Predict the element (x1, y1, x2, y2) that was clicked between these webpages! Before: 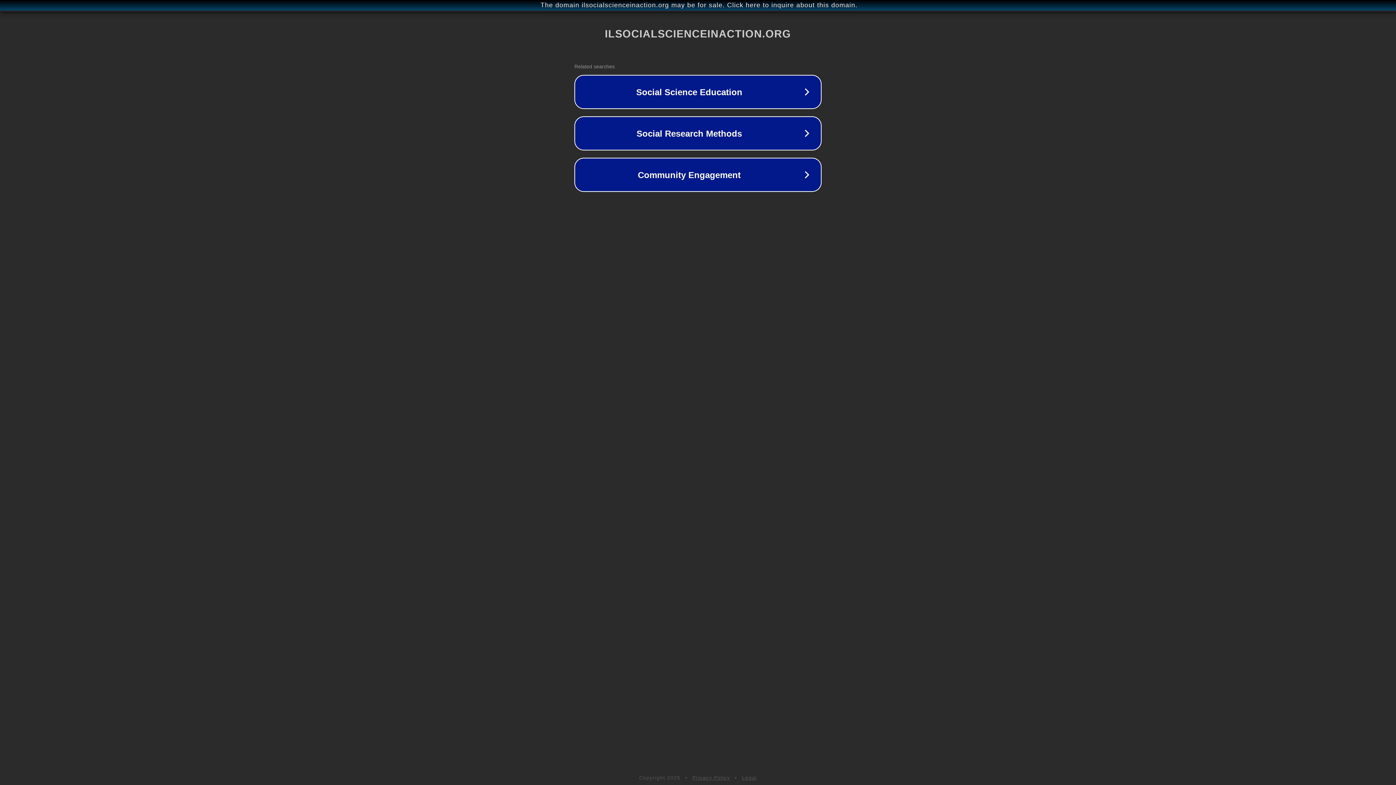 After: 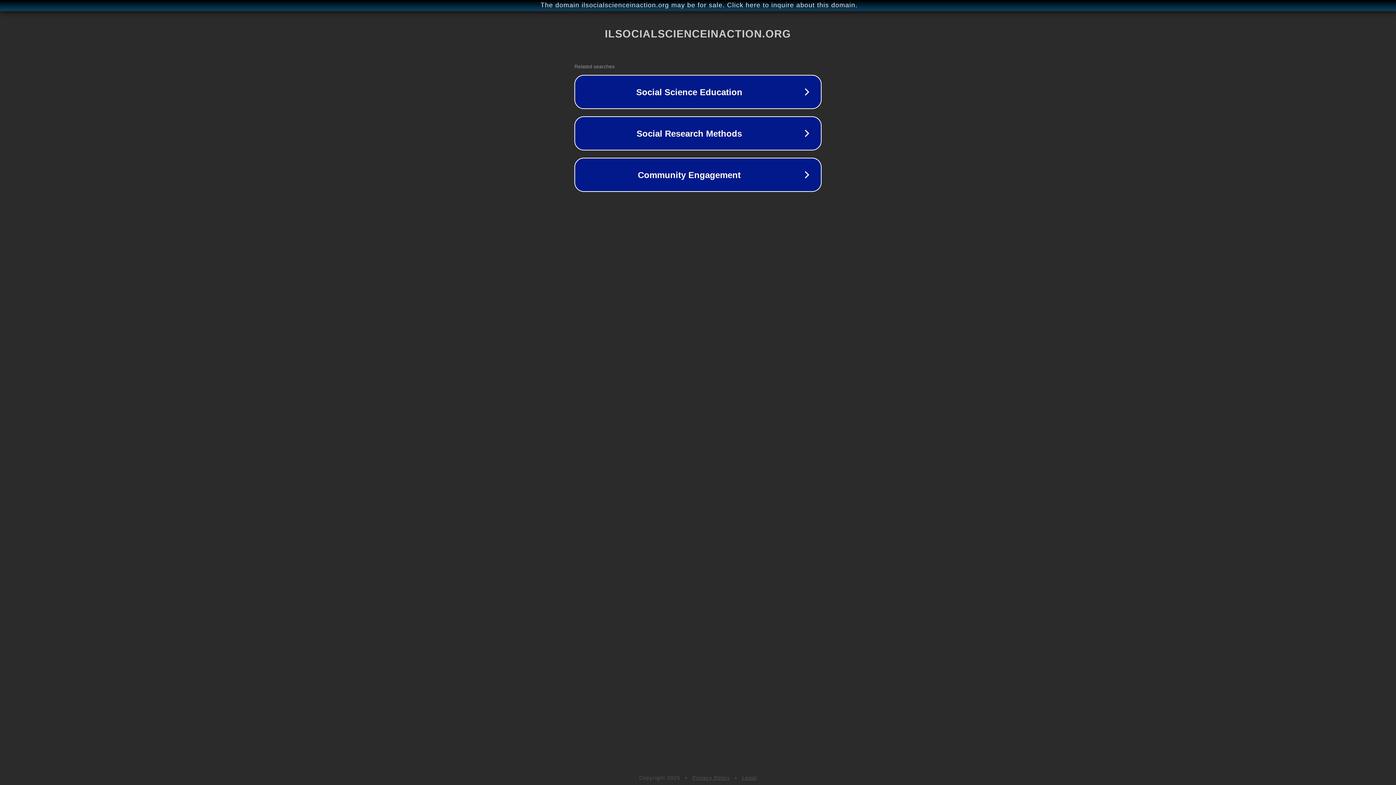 Action: bbox: (742, 775, 757, 781) label: Legal